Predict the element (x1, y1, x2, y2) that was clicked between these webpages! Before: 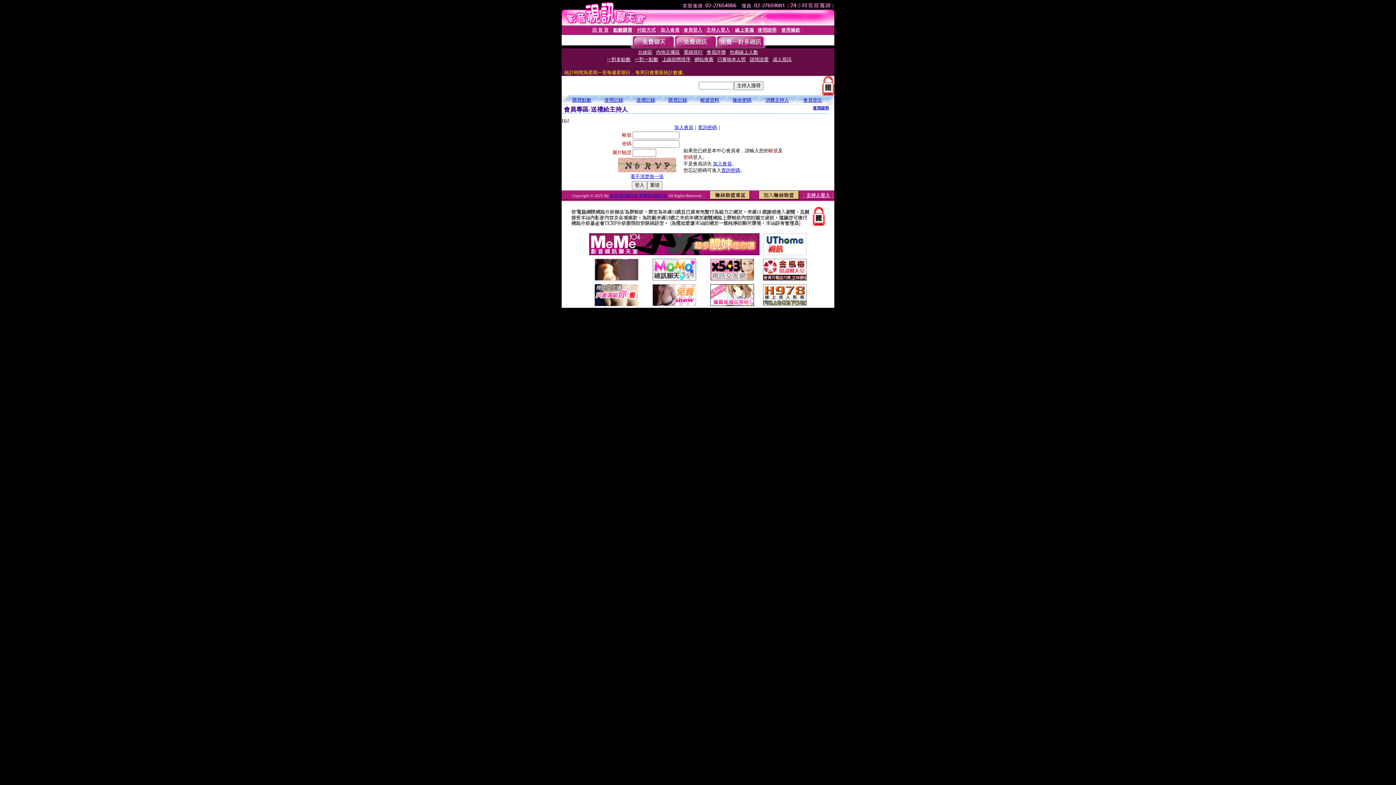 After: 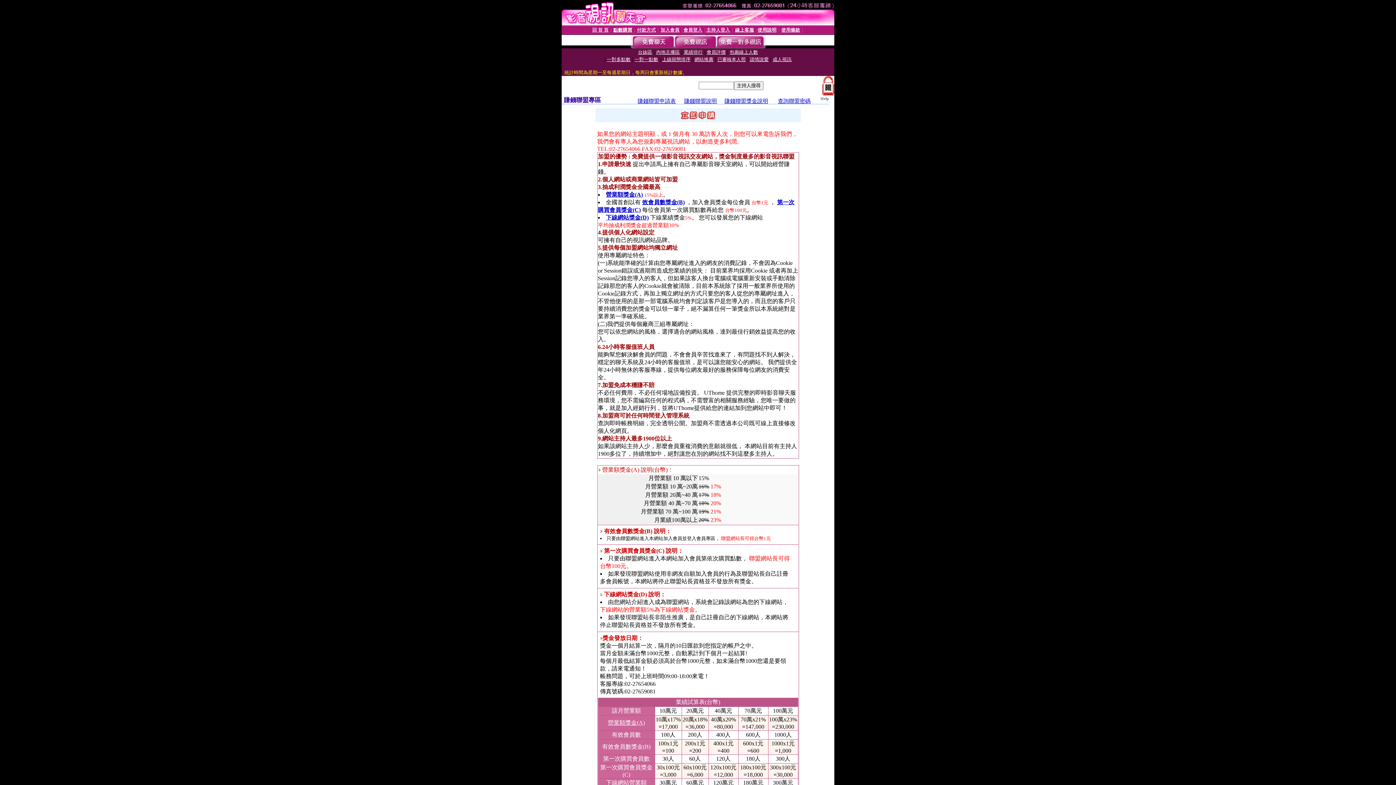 Action: bbox: (758, 194, 799, 200)